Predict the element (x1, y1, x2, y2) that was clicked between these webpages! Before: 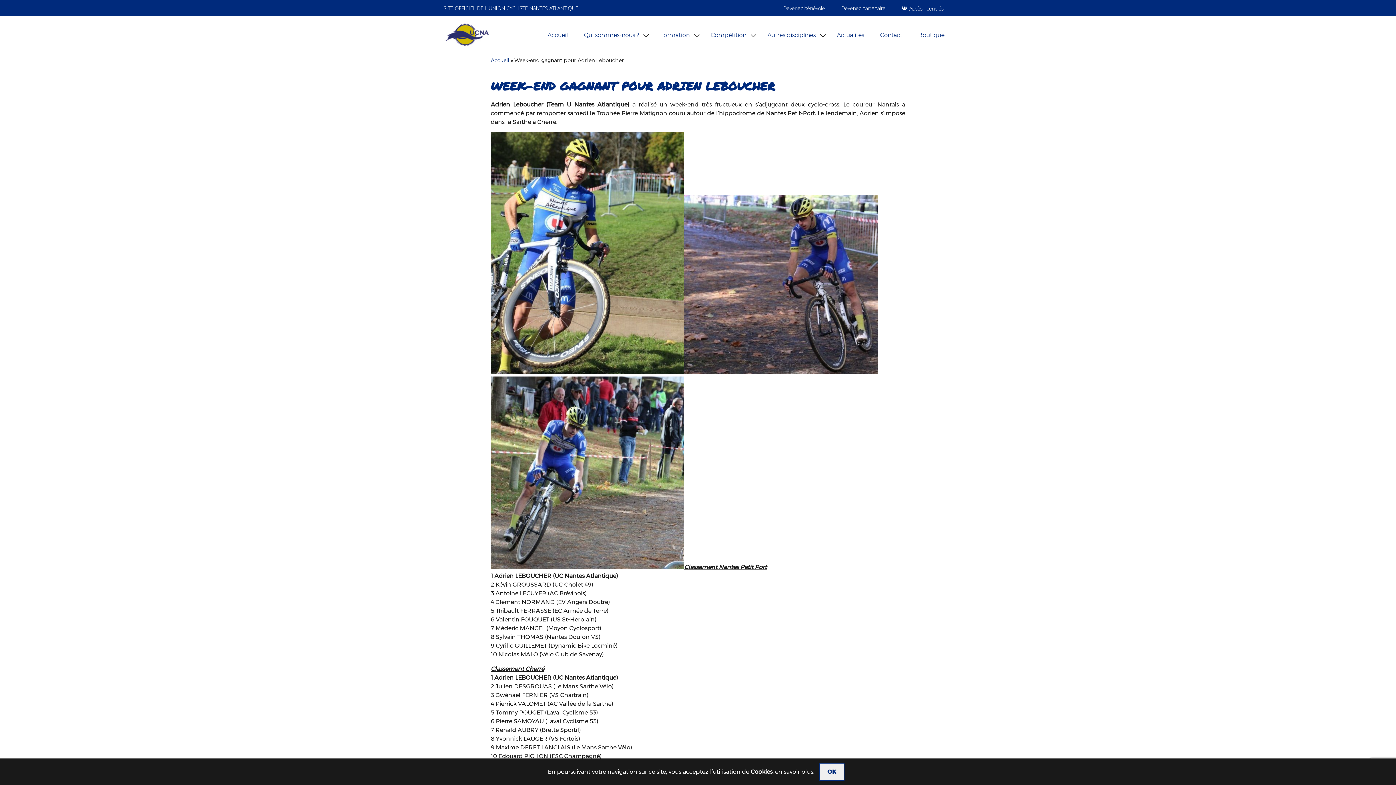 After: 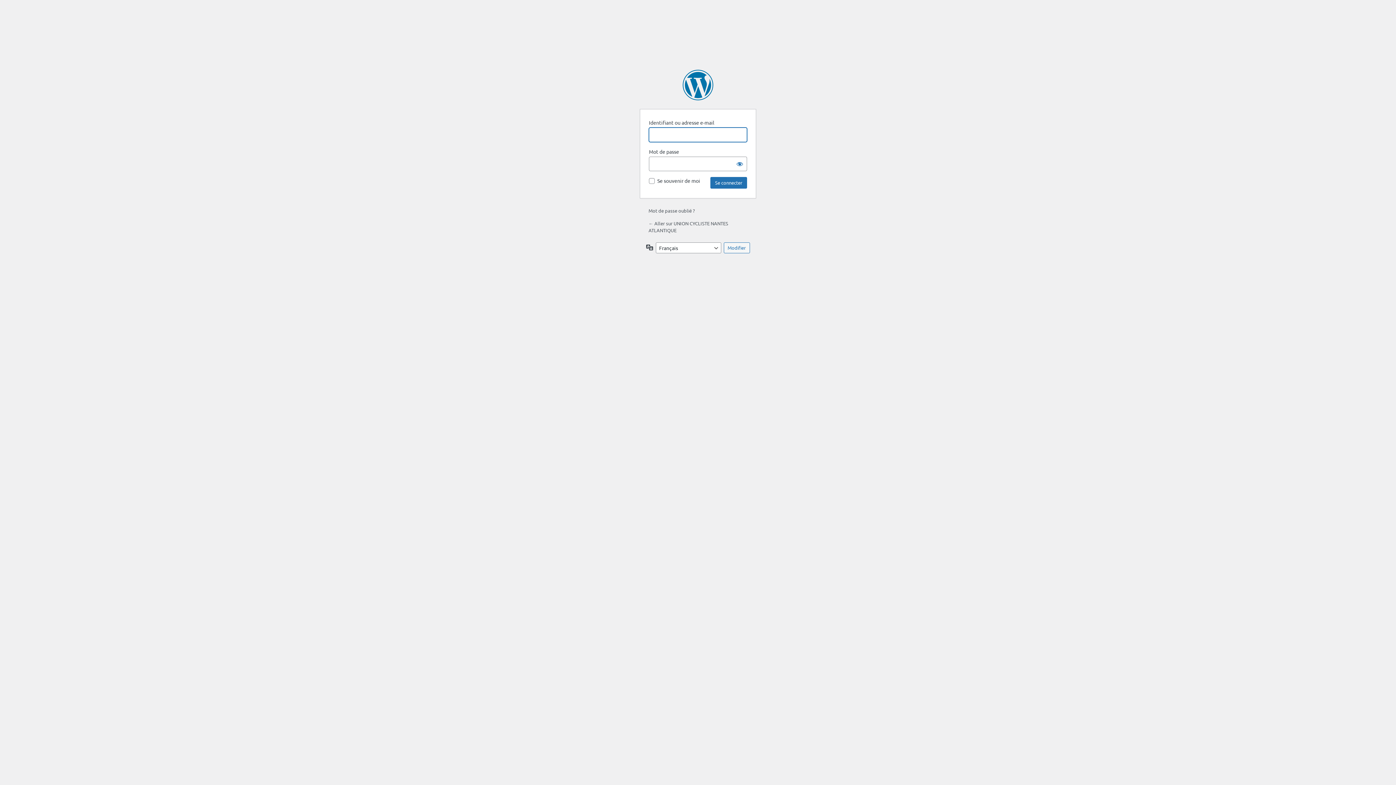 Action: label: & Accès licenciés bbox: (893, 0, 952, 16)